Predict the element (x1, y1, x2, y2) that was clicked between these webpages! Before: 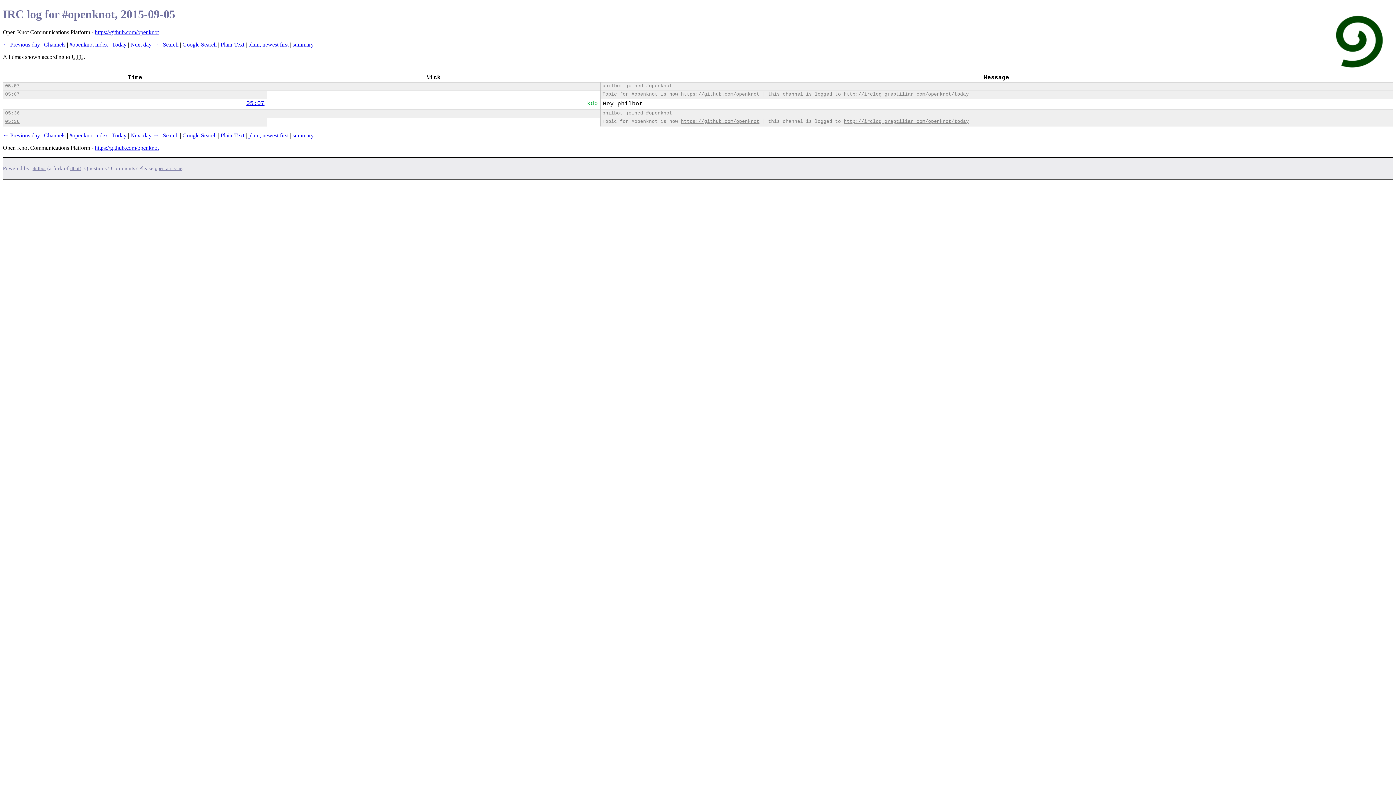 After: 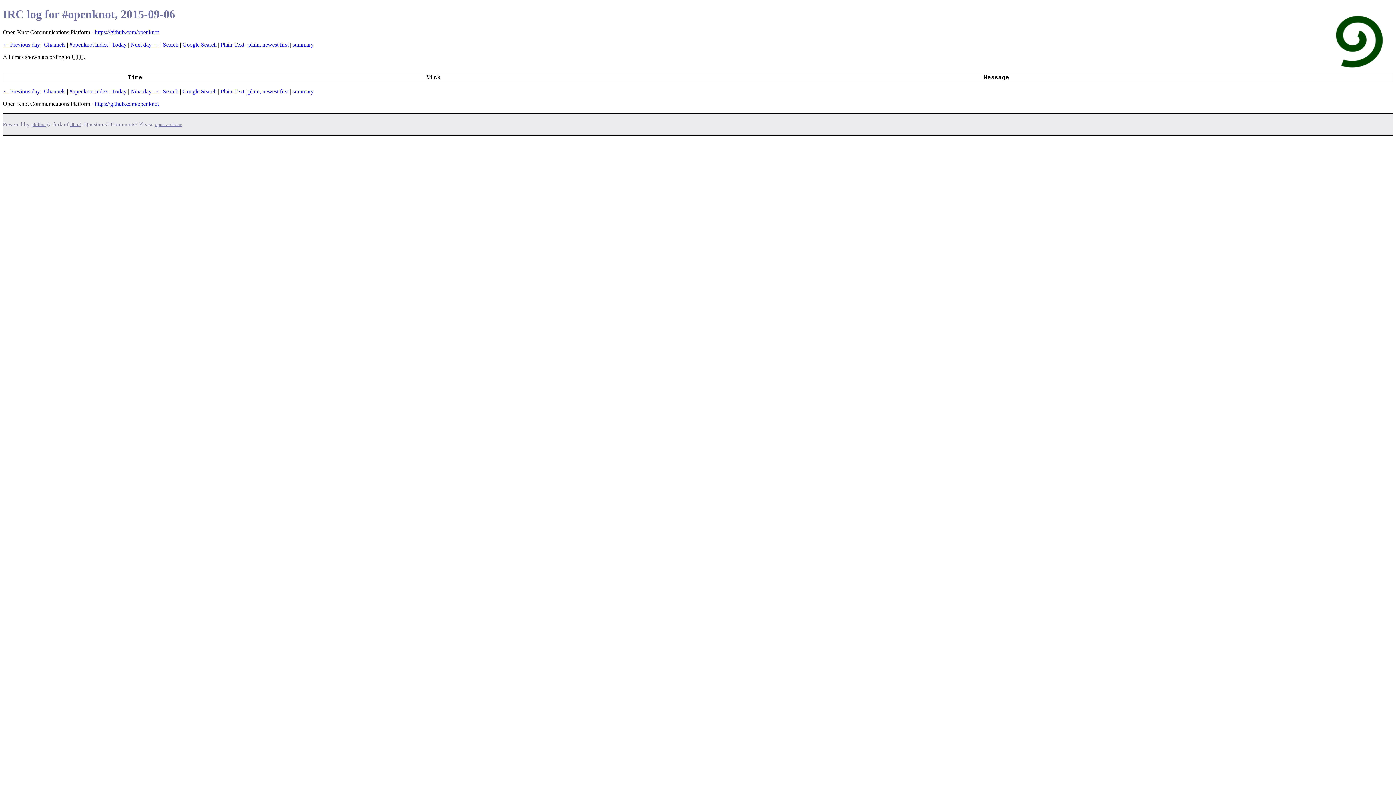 Action: bbox: (130, 132, 158, 138) label: Next day →